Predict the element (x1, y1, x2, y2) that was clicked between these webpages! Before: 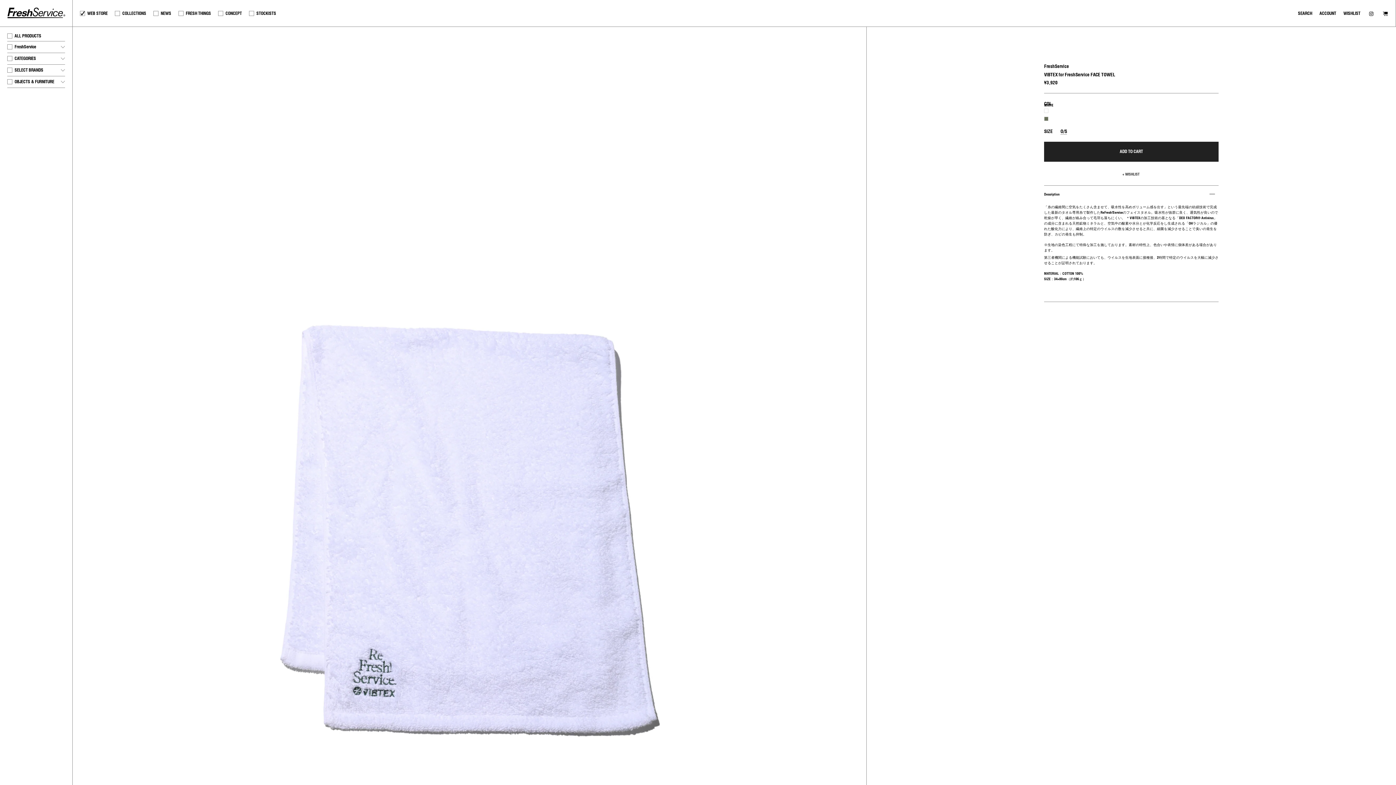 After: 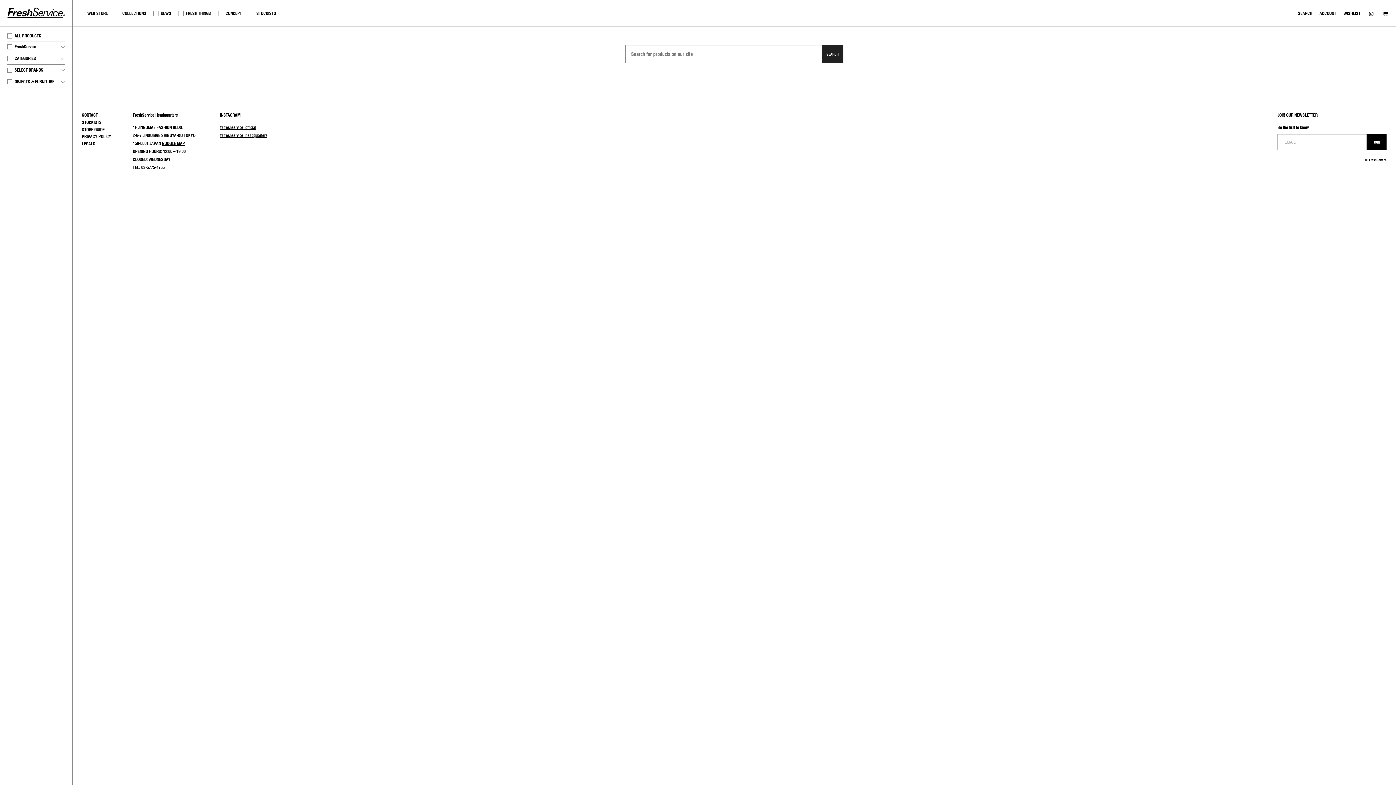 Action: label: SEARCH bbox: (1298, 10, 1312, 16)